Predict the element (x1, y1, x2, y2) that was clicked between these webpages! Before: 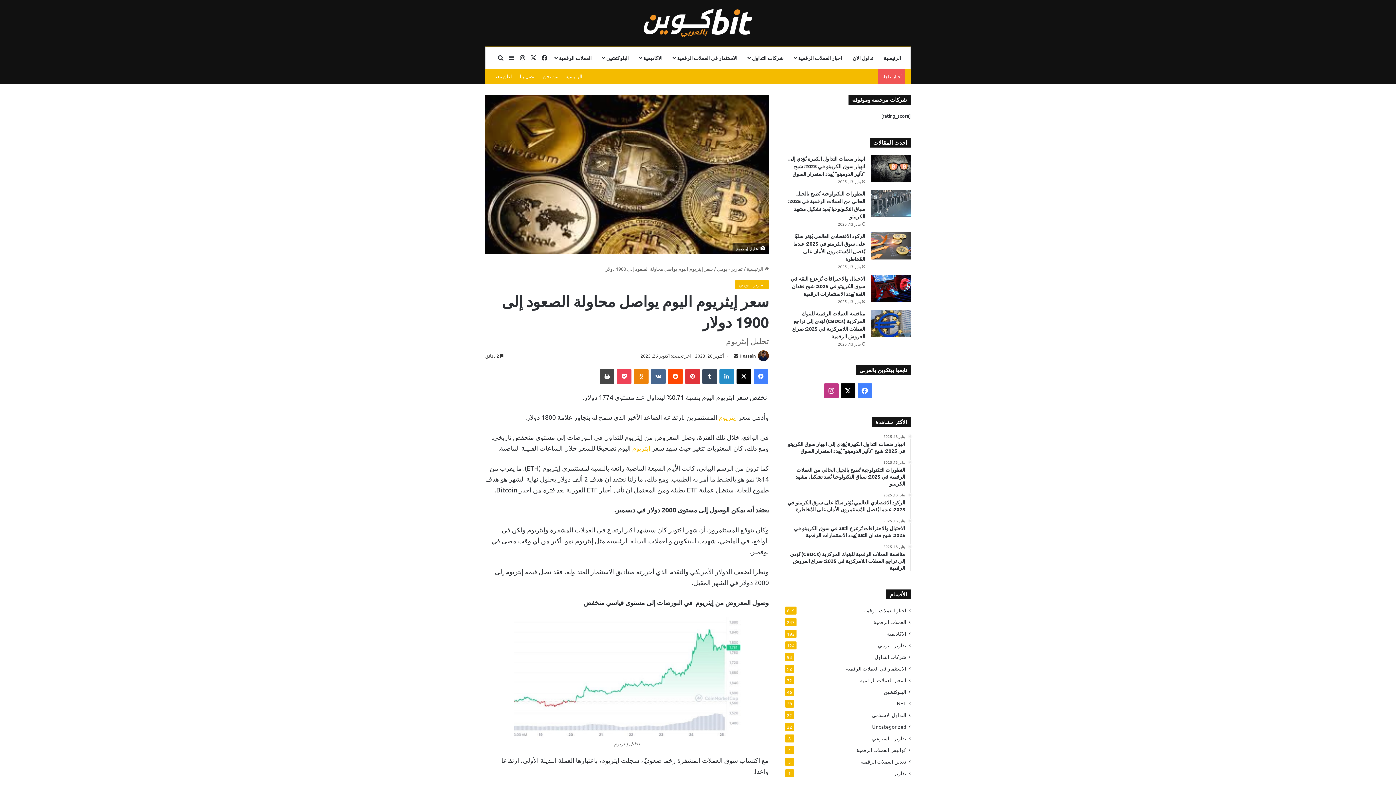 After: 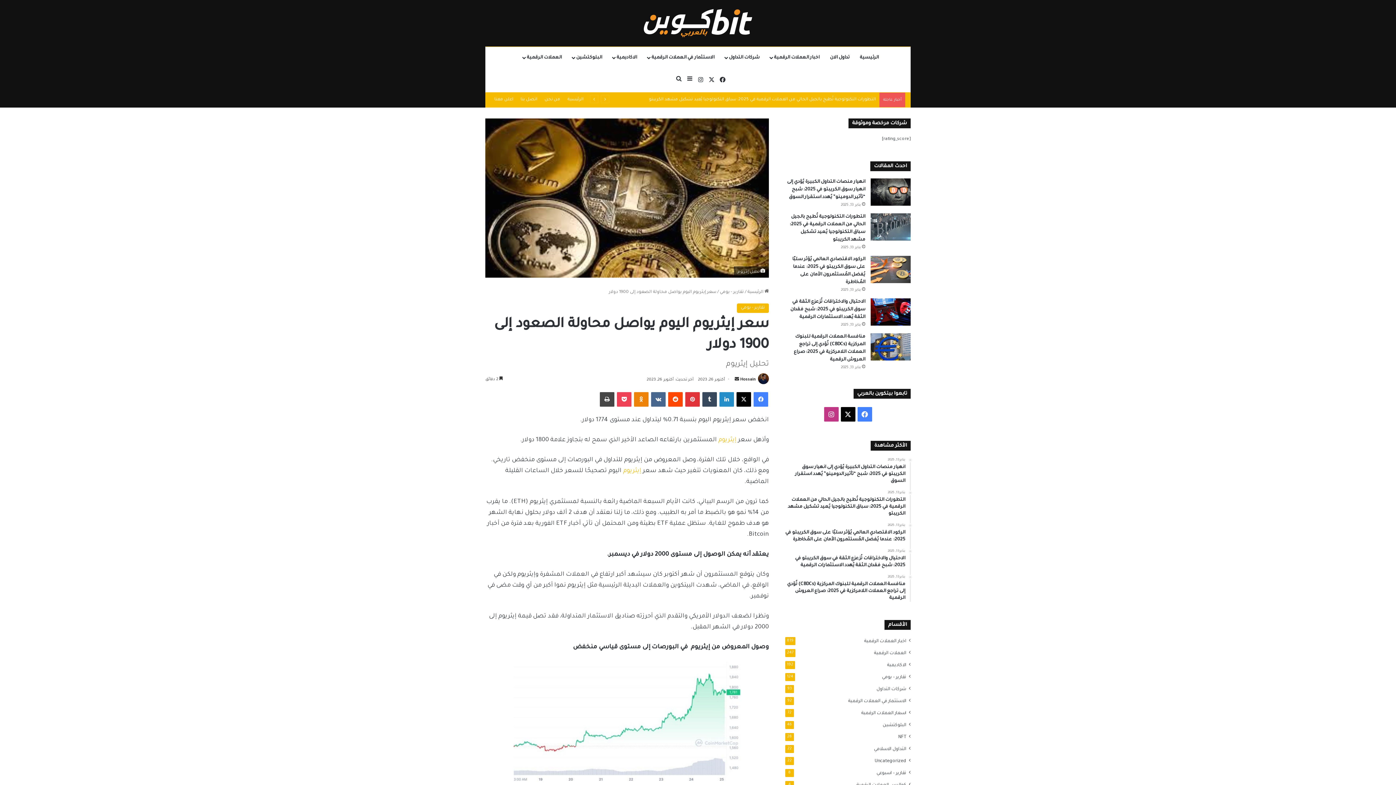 Action: bbox: (632, 444, 650, 451) label: إيثريوم